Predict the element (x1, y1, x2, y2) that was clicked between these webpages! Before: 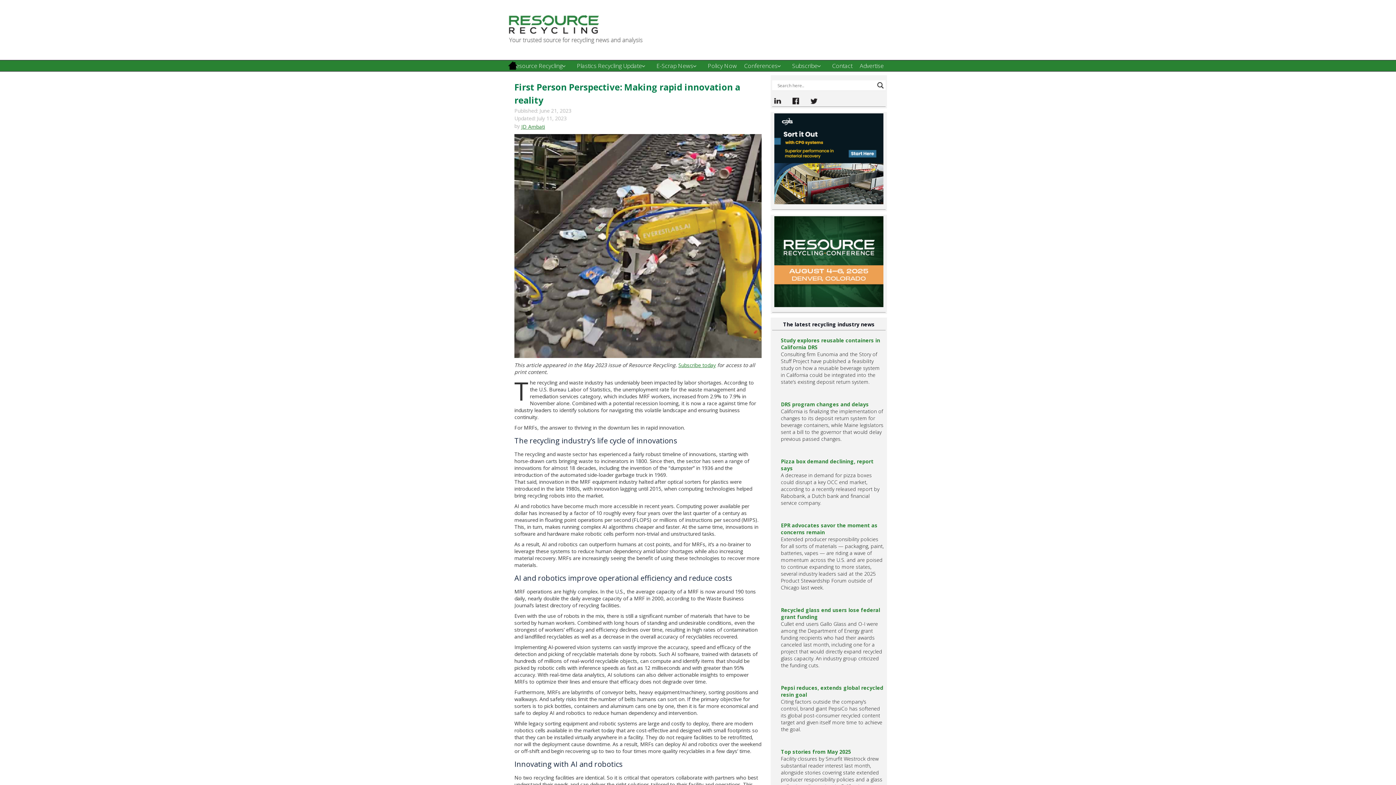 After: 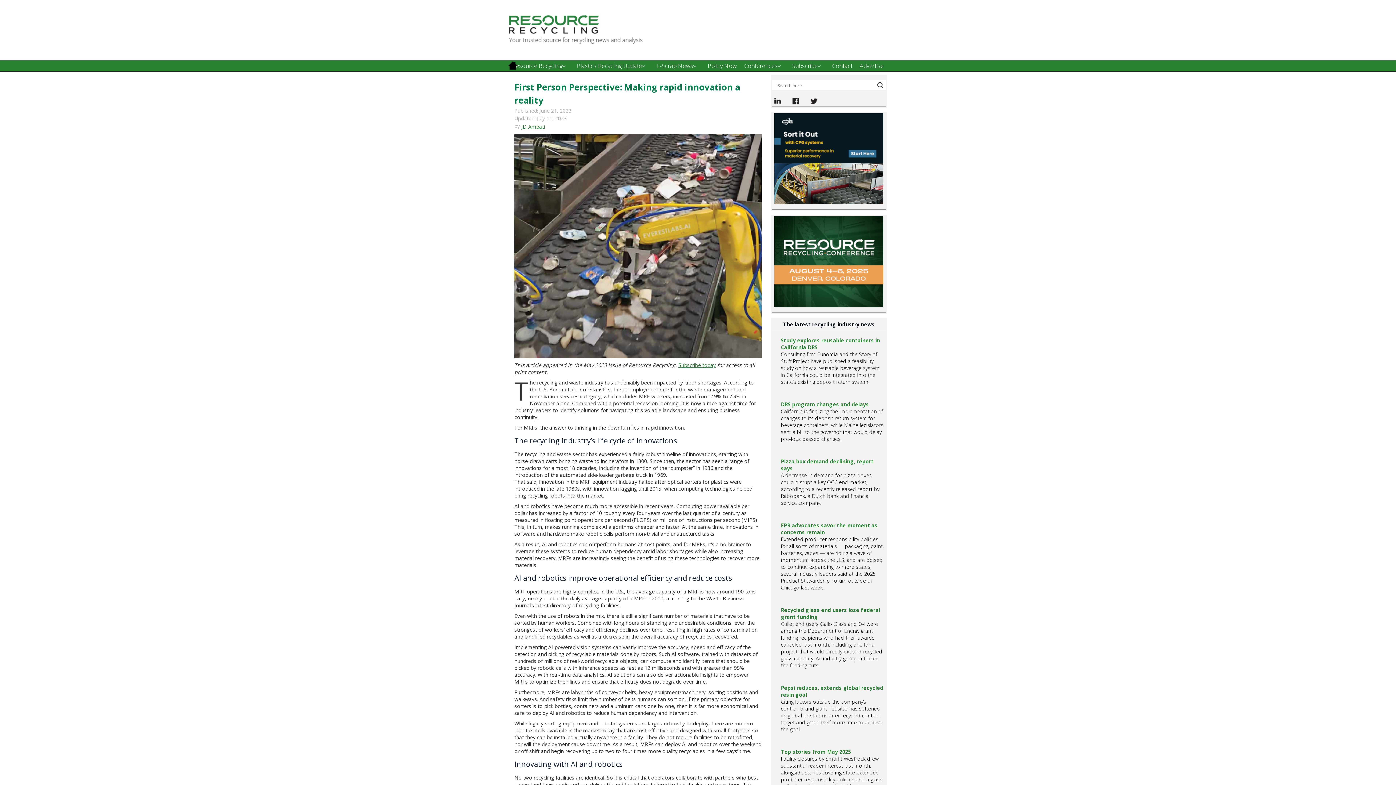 Action: bbox: (810, 97, 817, 104)